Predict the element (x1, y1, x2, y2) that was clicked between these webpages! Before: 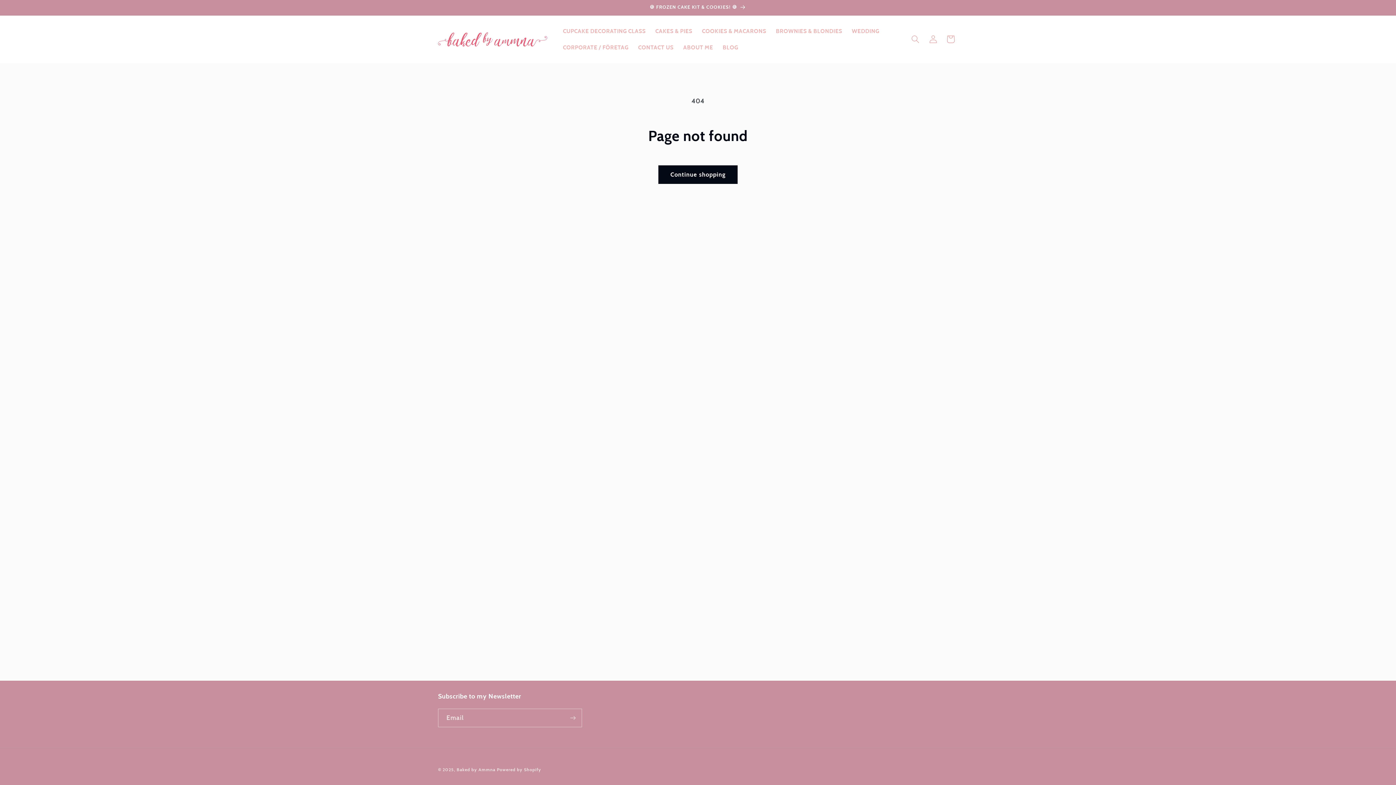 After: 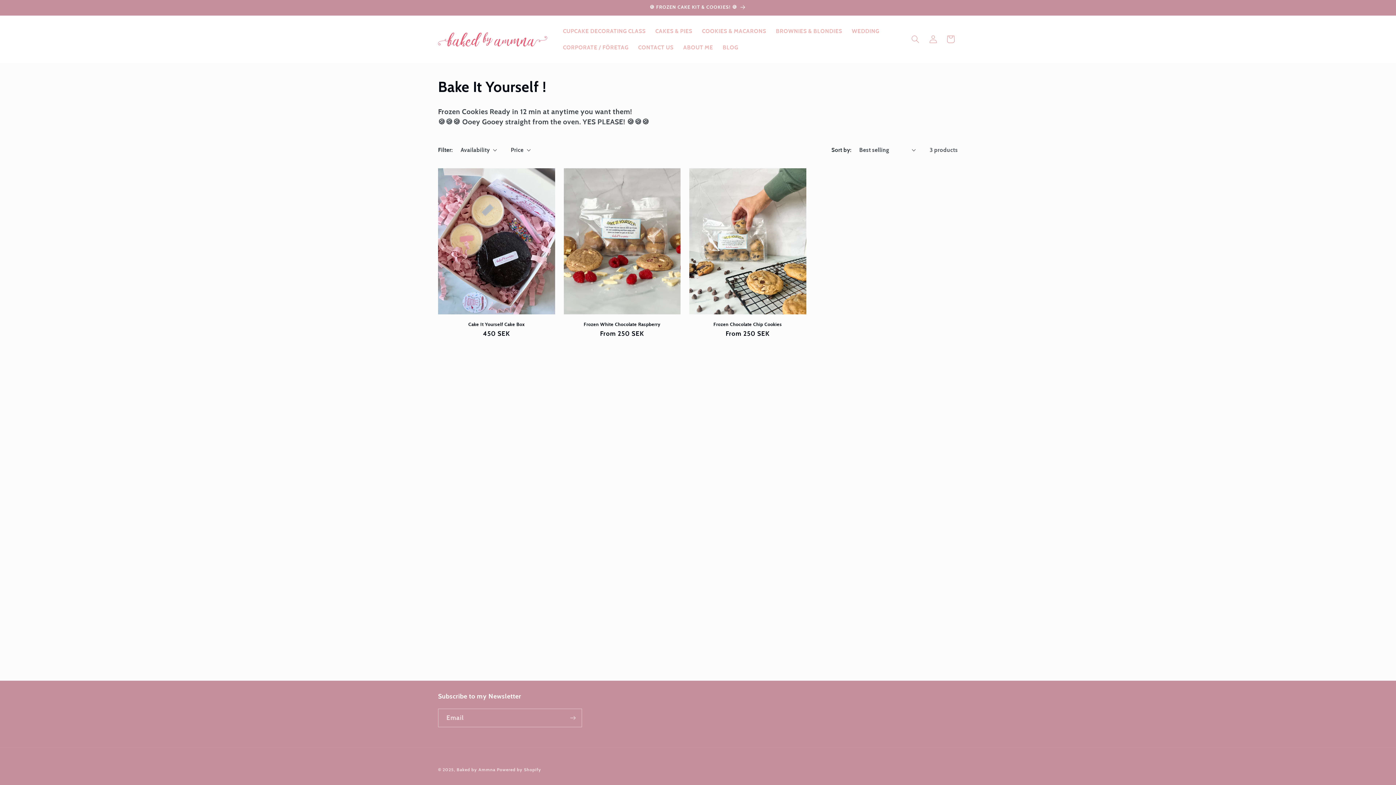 Action: label: 🍪 FROZEN CAKE KIT & COOKIES! 🍪 bbox: (430, 0, 965, 15)